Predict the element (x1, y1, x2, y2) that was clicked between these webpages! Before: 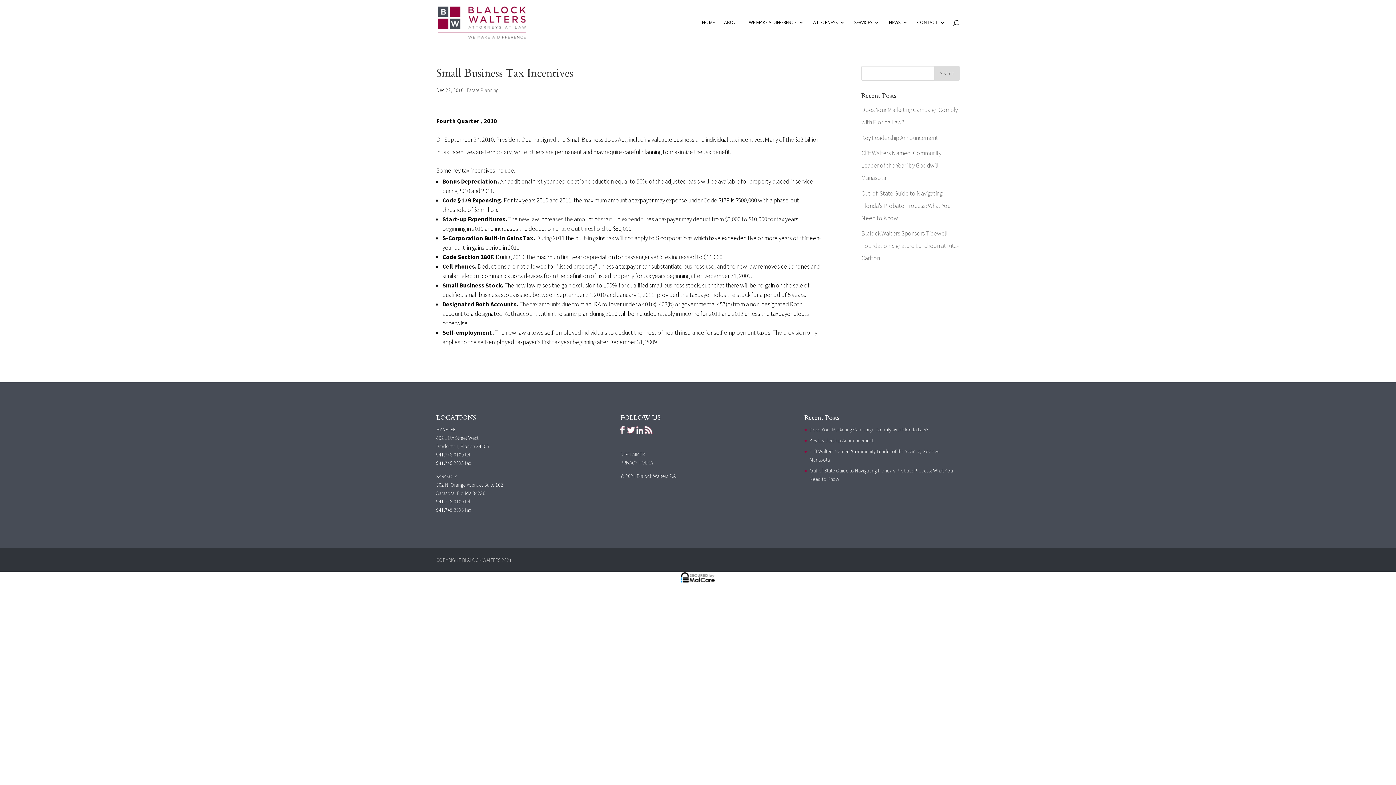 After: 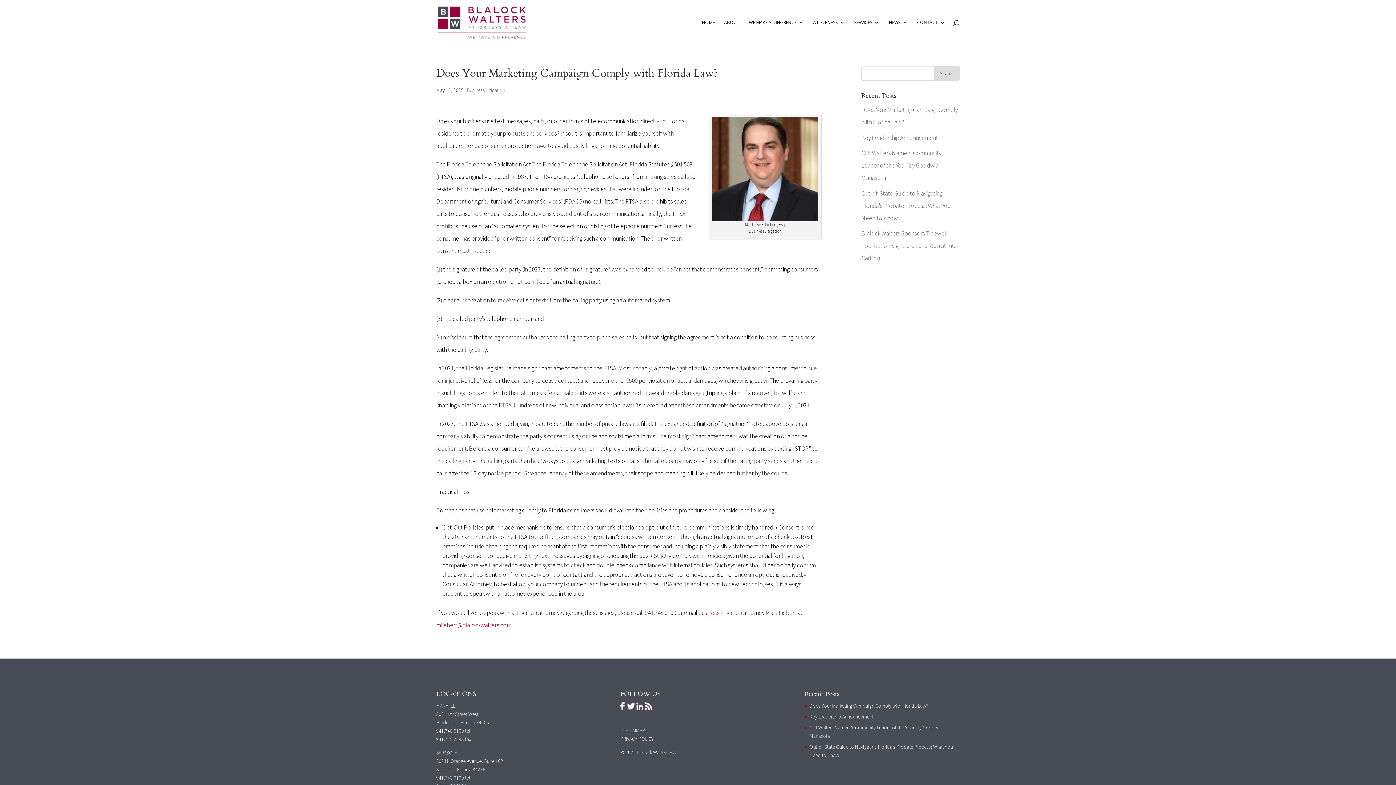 Action: label: Does Your Marketing Campaign Comply with Florida Law? bbox: (809, 426, 928, 433)